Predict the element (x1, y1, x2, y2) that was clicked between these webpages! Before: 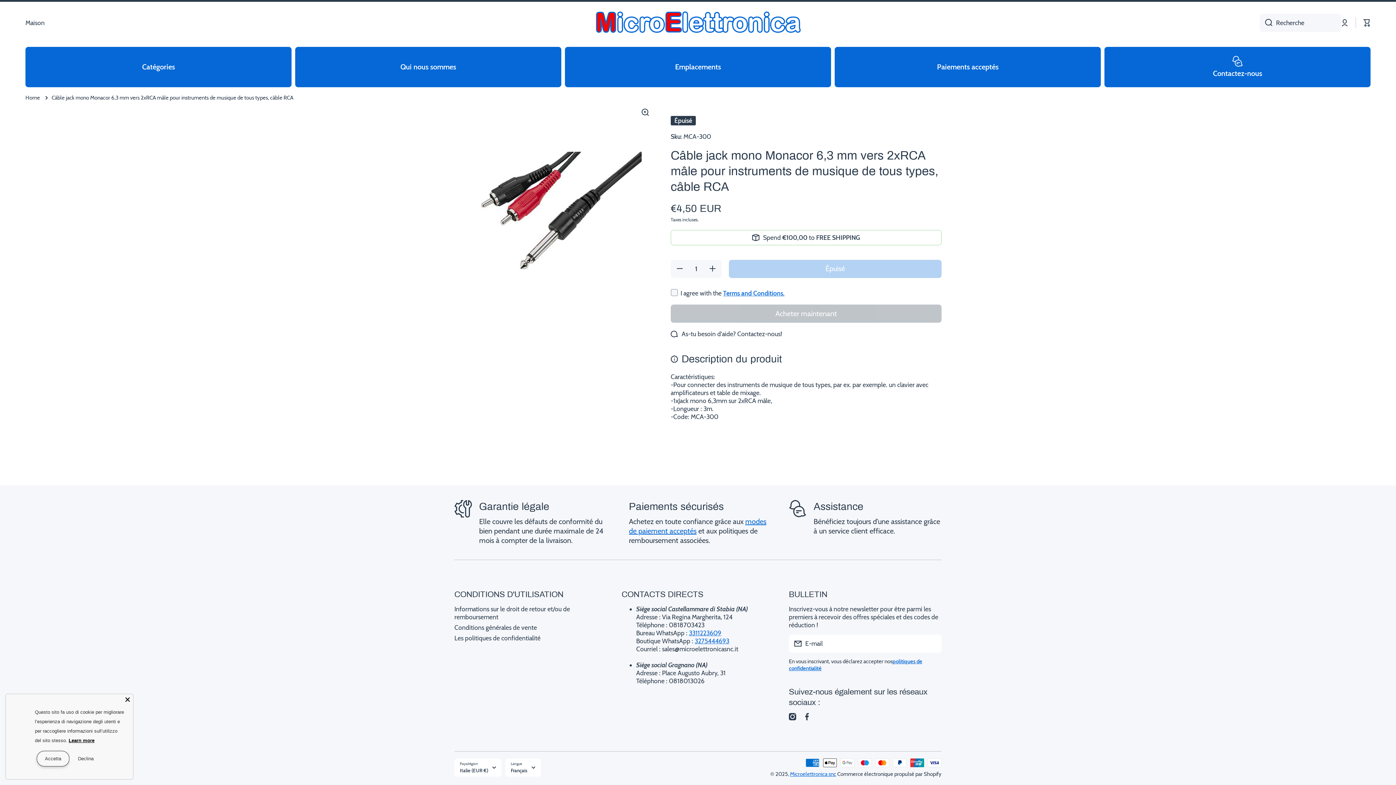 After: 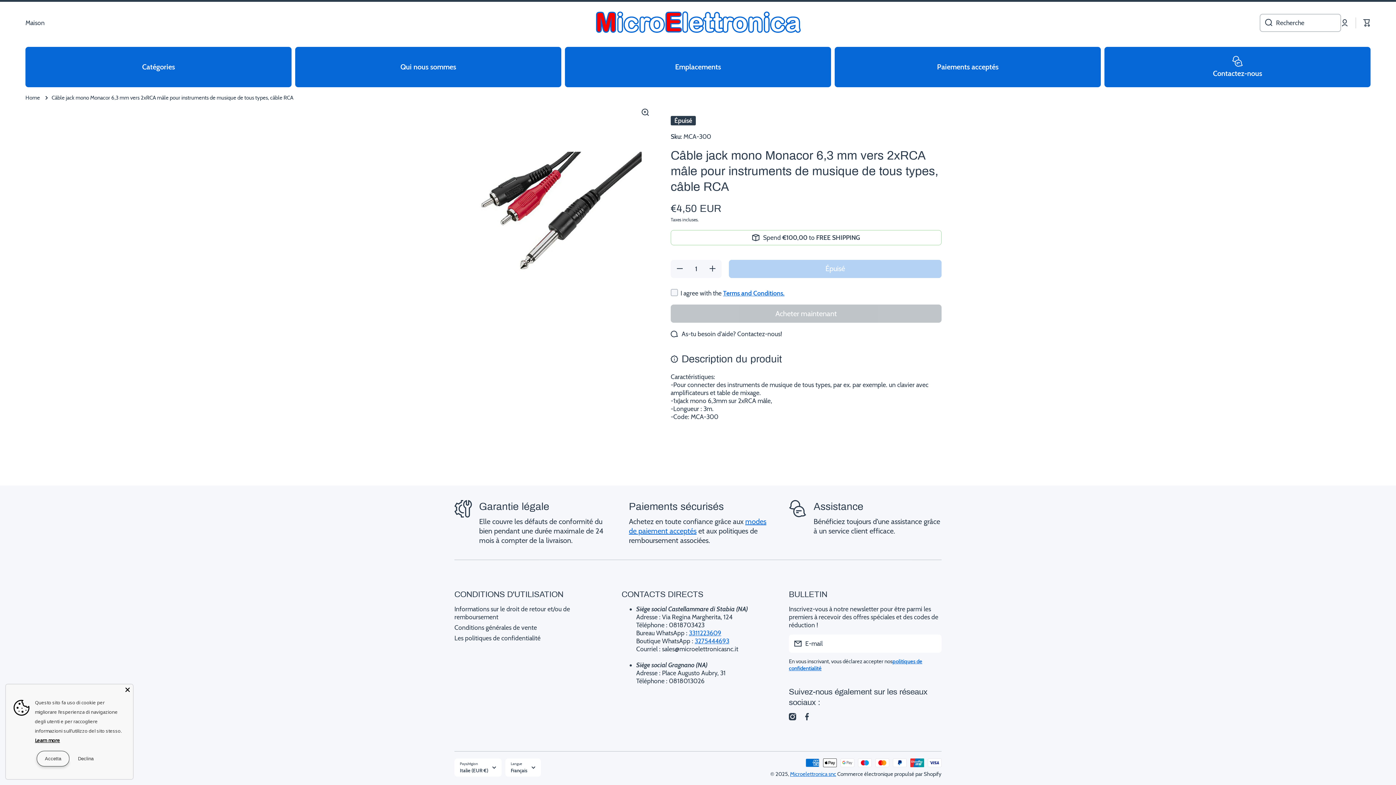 Action: label: Recherche bbox: (1260, 13, 1272, 31)